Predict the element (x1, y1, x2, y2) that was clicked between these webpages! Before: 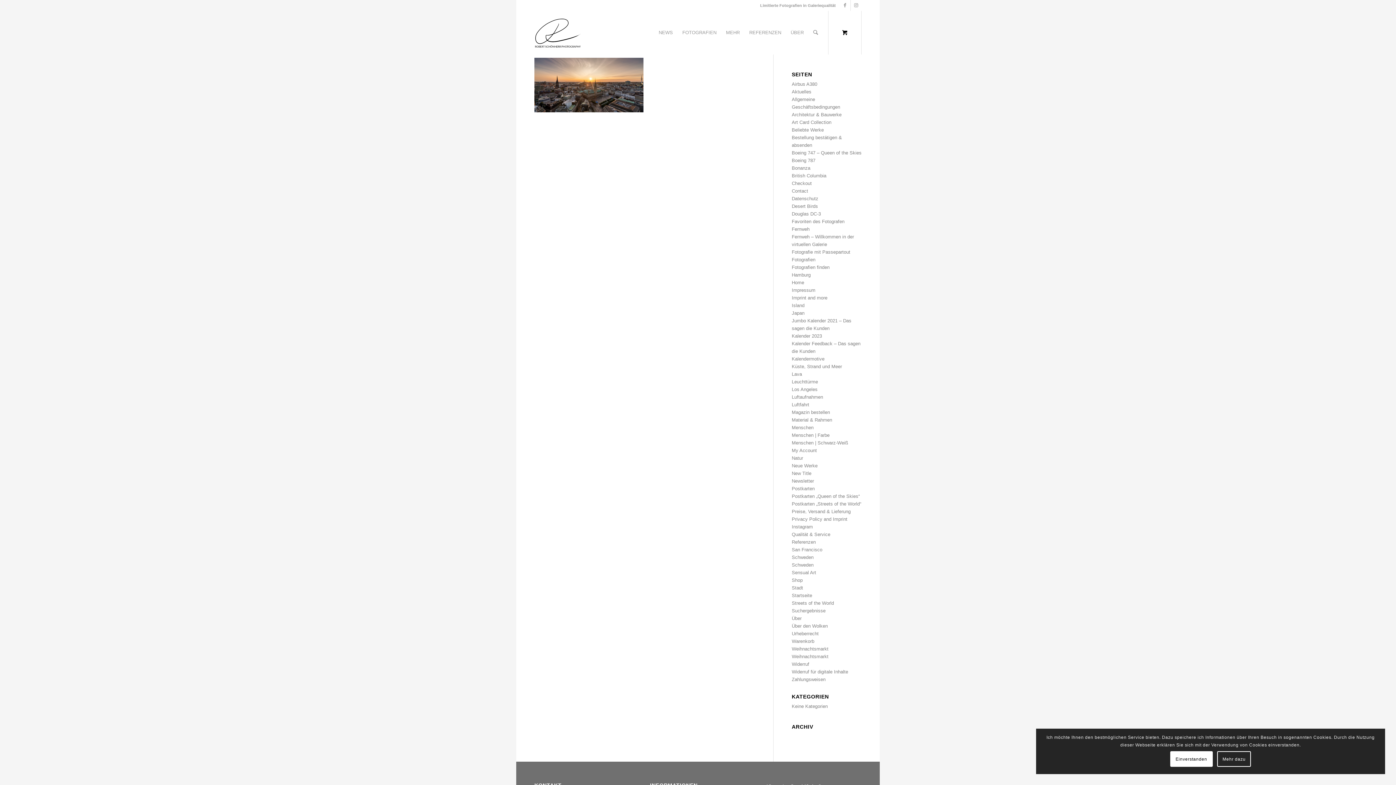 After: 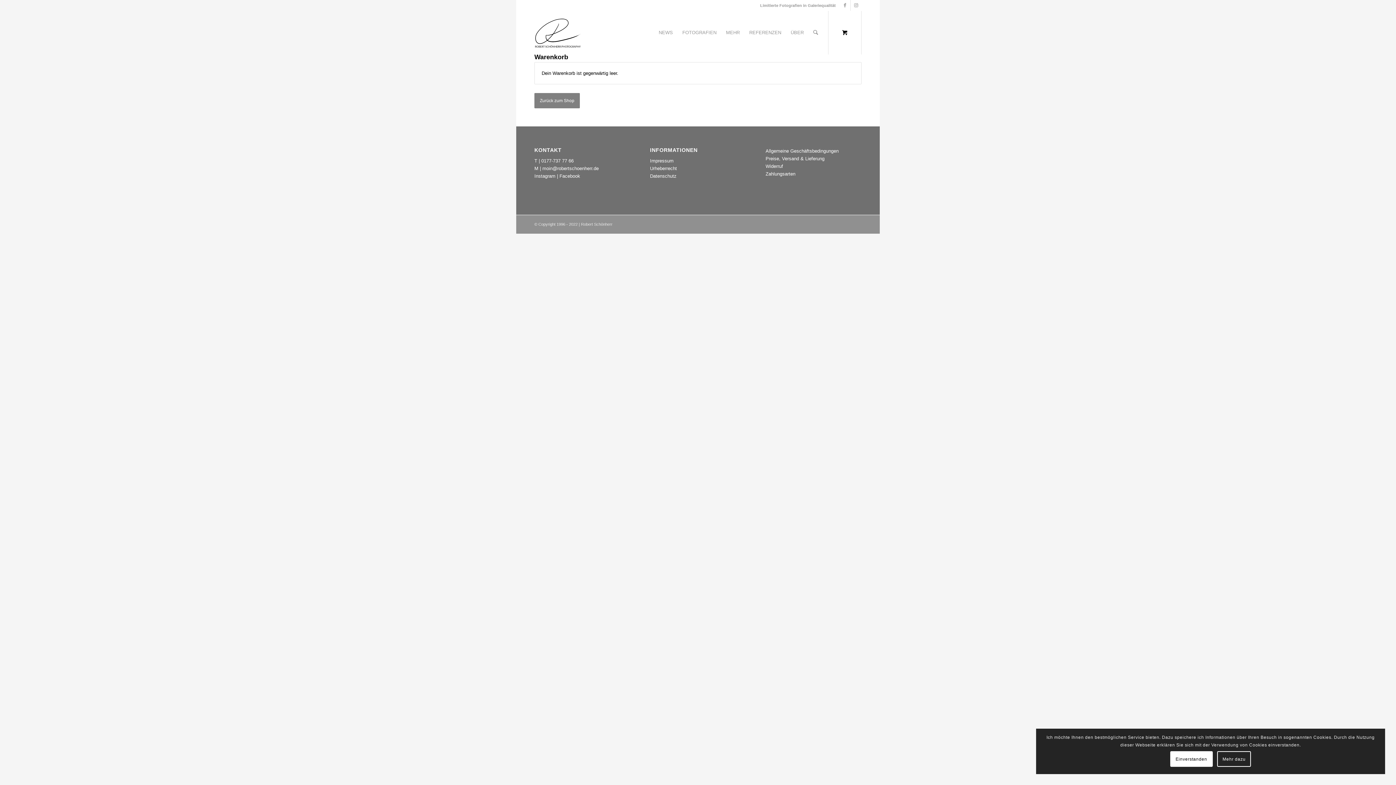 Action: bbox: (792, 180, 812, 186) label: Checkout